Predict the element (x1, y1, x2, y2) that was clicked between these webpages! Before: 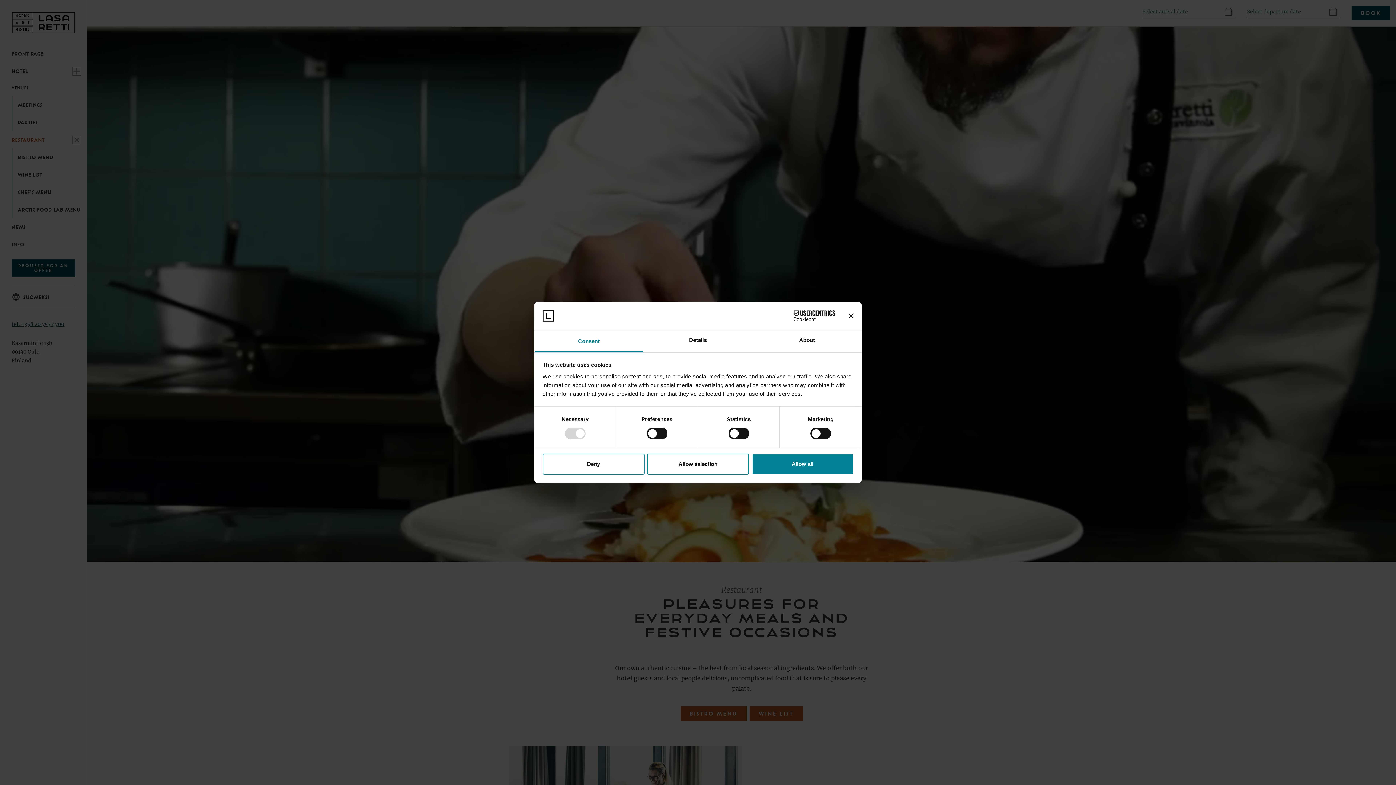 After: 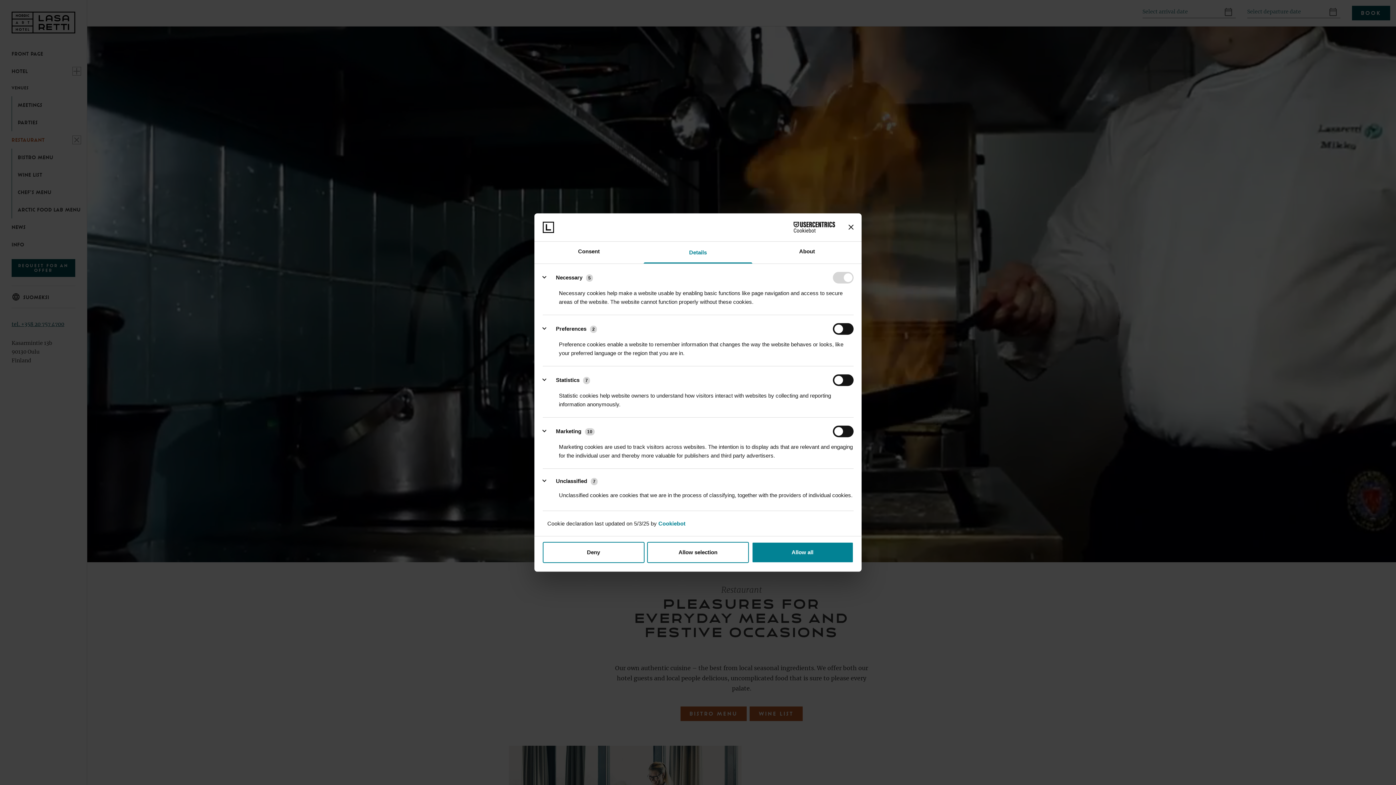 Action: bbox: (643, 330, 752, 352) label: Details